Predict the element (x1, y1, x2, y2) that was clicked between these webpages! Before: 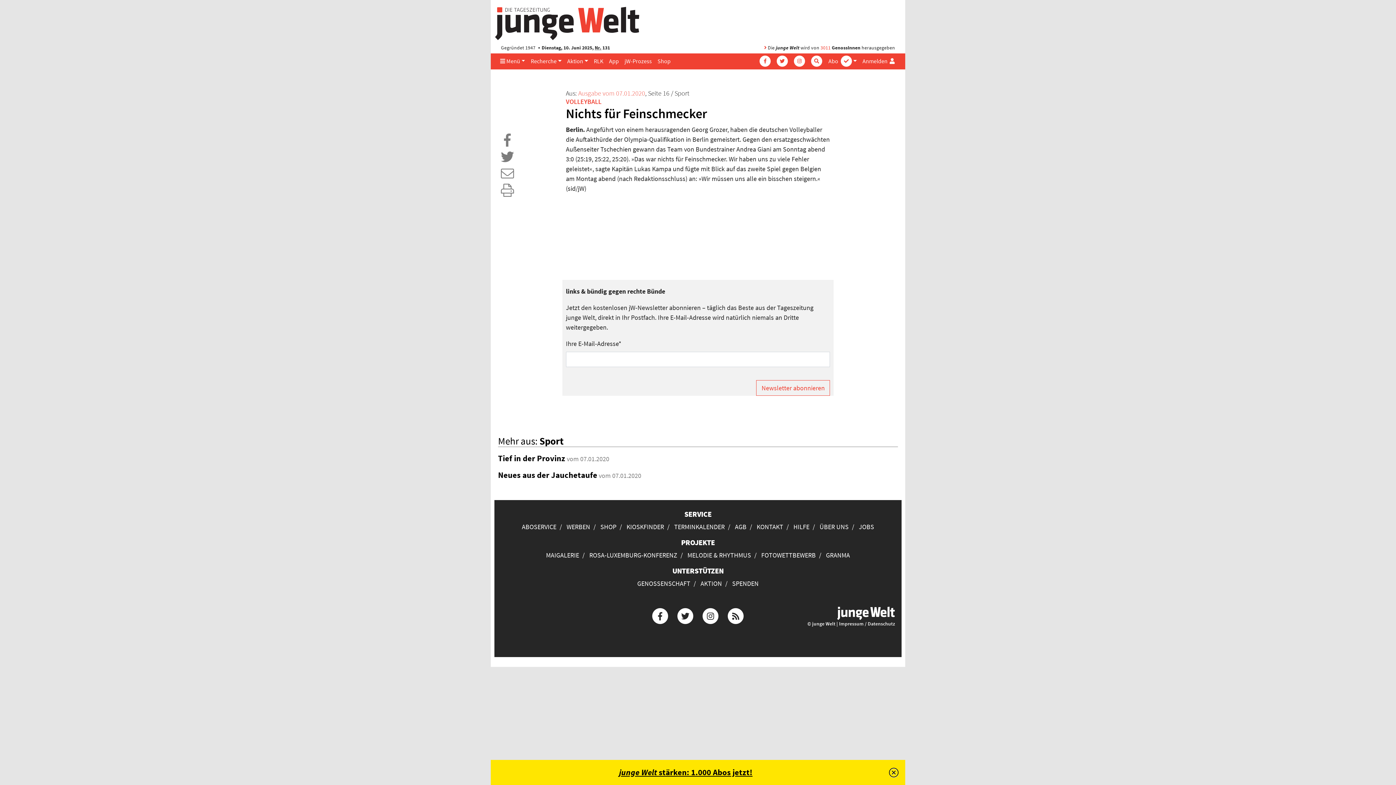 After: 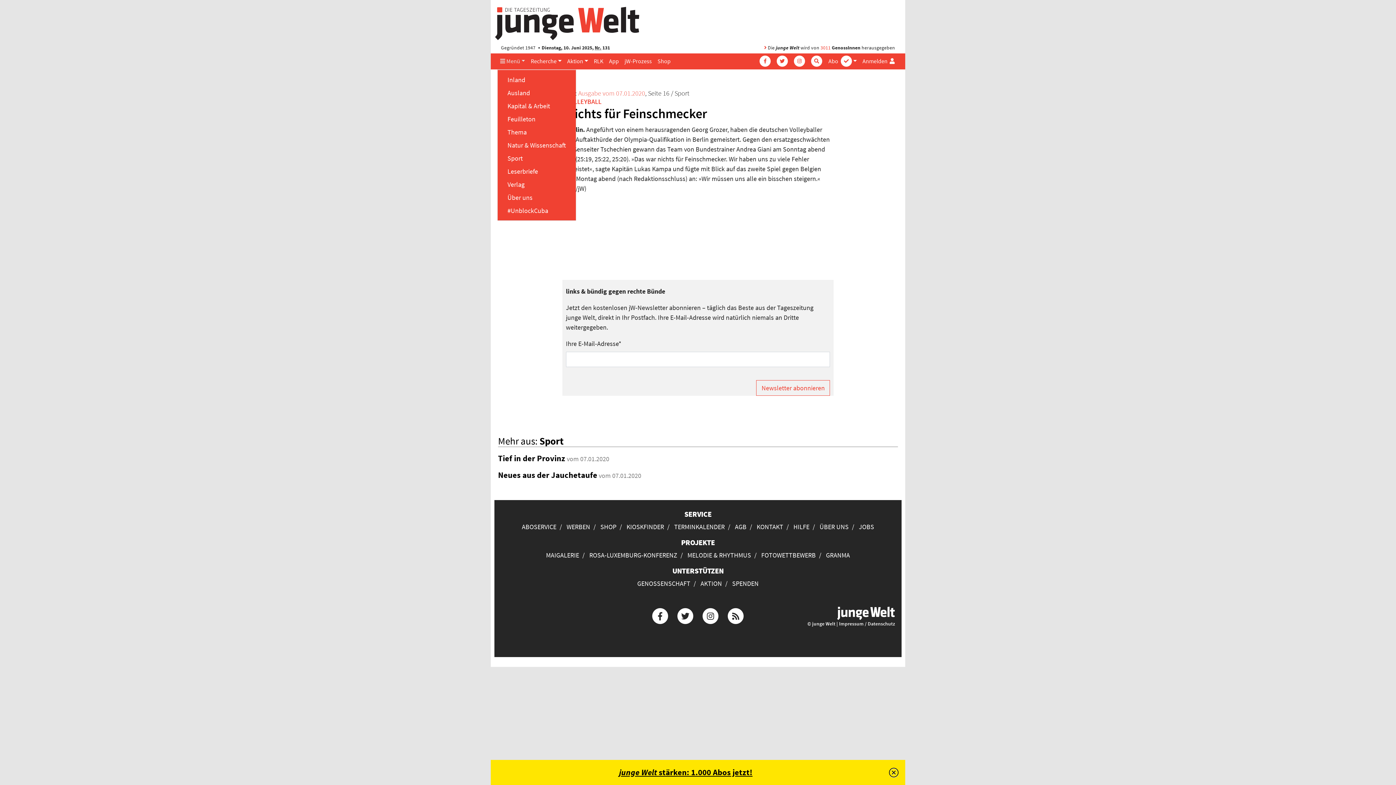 Action: bbox: (497, 53, 528, 68) label:  Menü